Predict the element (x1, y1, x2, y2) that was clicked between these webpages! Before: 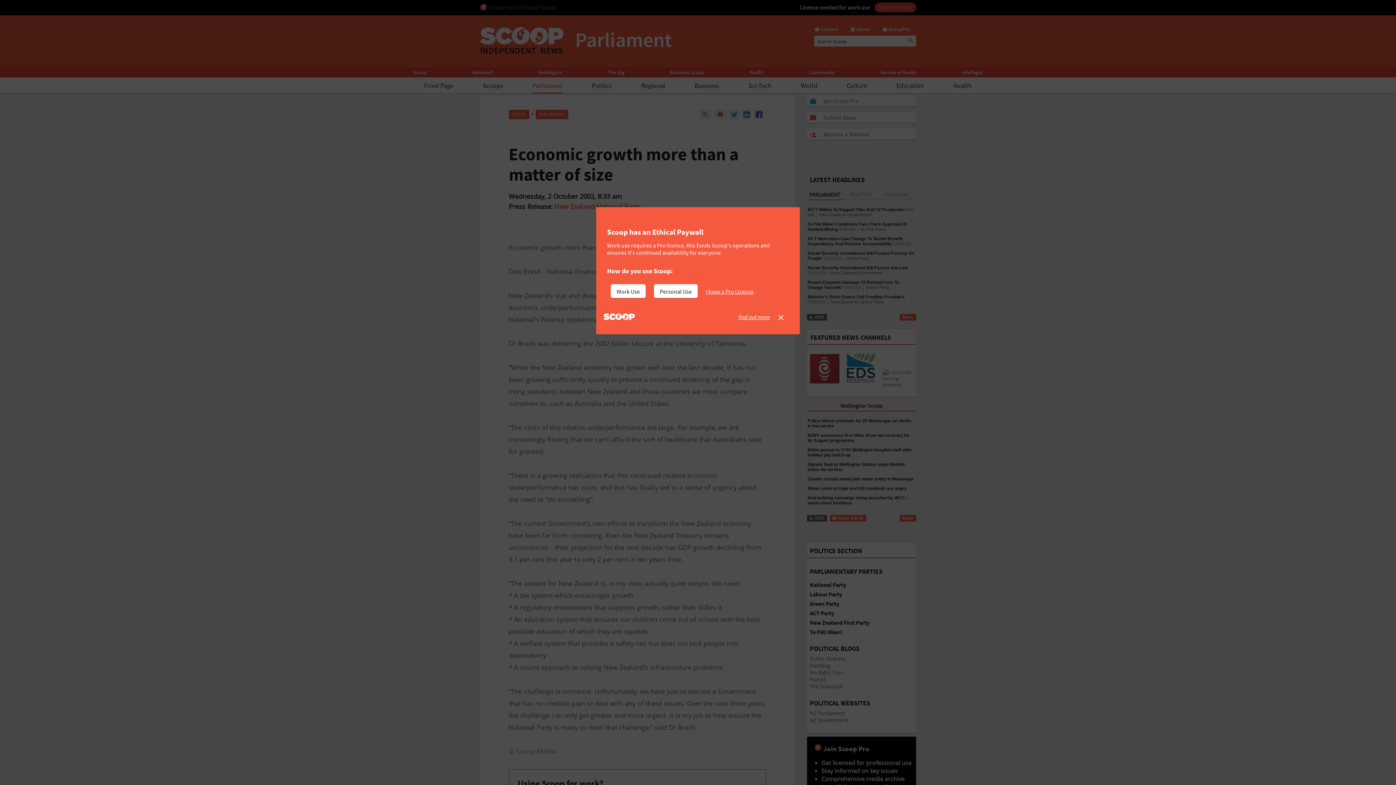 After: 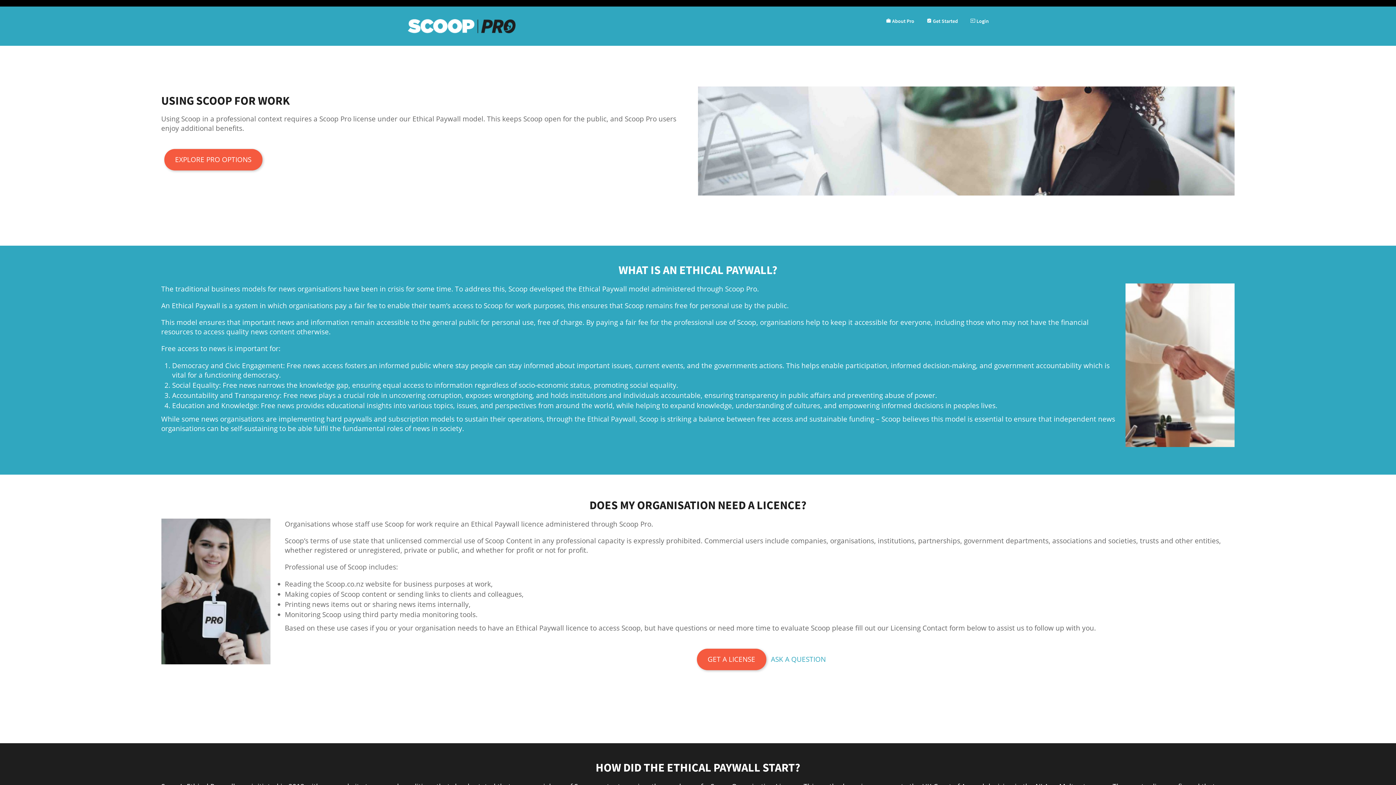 Action: label: find out more bbox: (738, 313, 770, 320)